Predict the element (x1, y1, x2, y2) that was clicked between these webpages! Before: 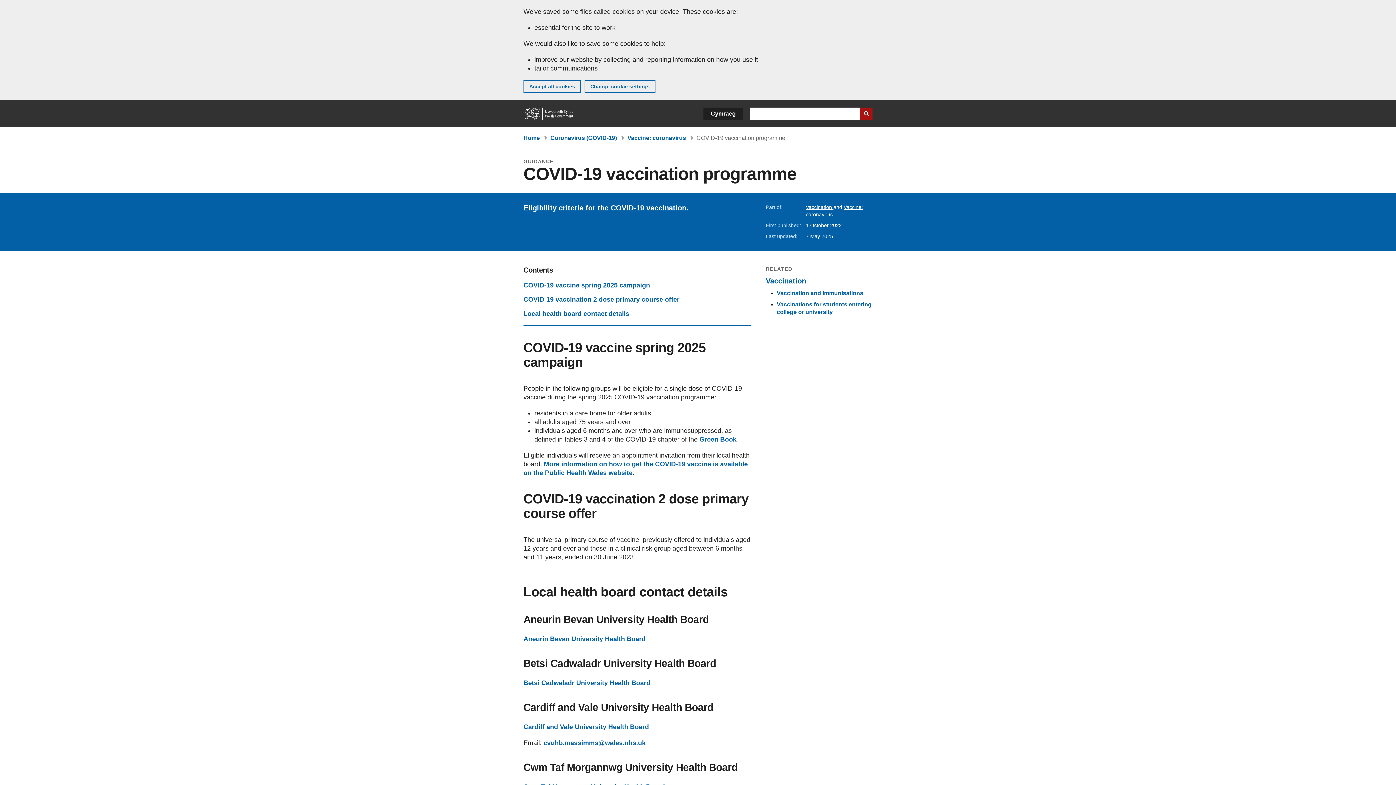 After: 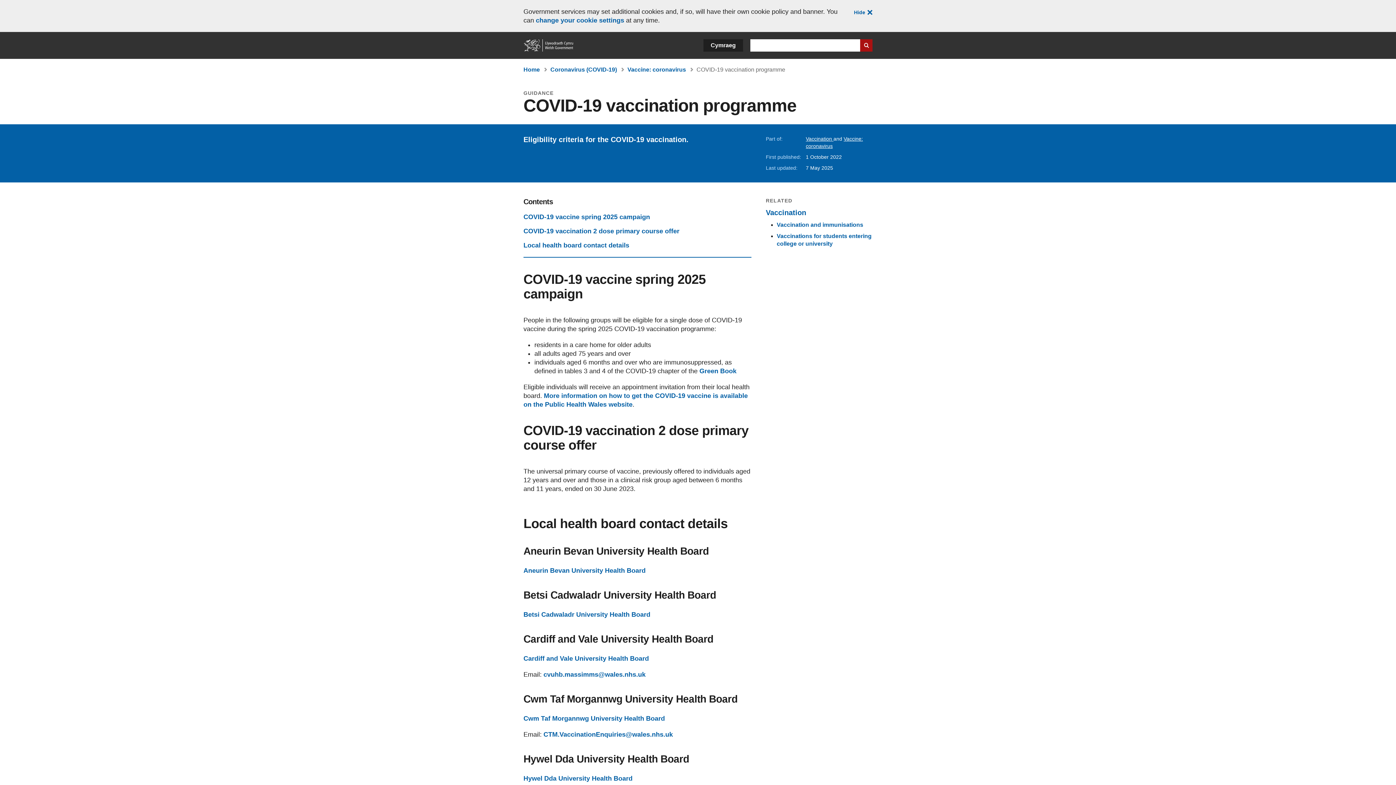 Action: label: Accept all cookies bbox: (523, 80, 581, 93)